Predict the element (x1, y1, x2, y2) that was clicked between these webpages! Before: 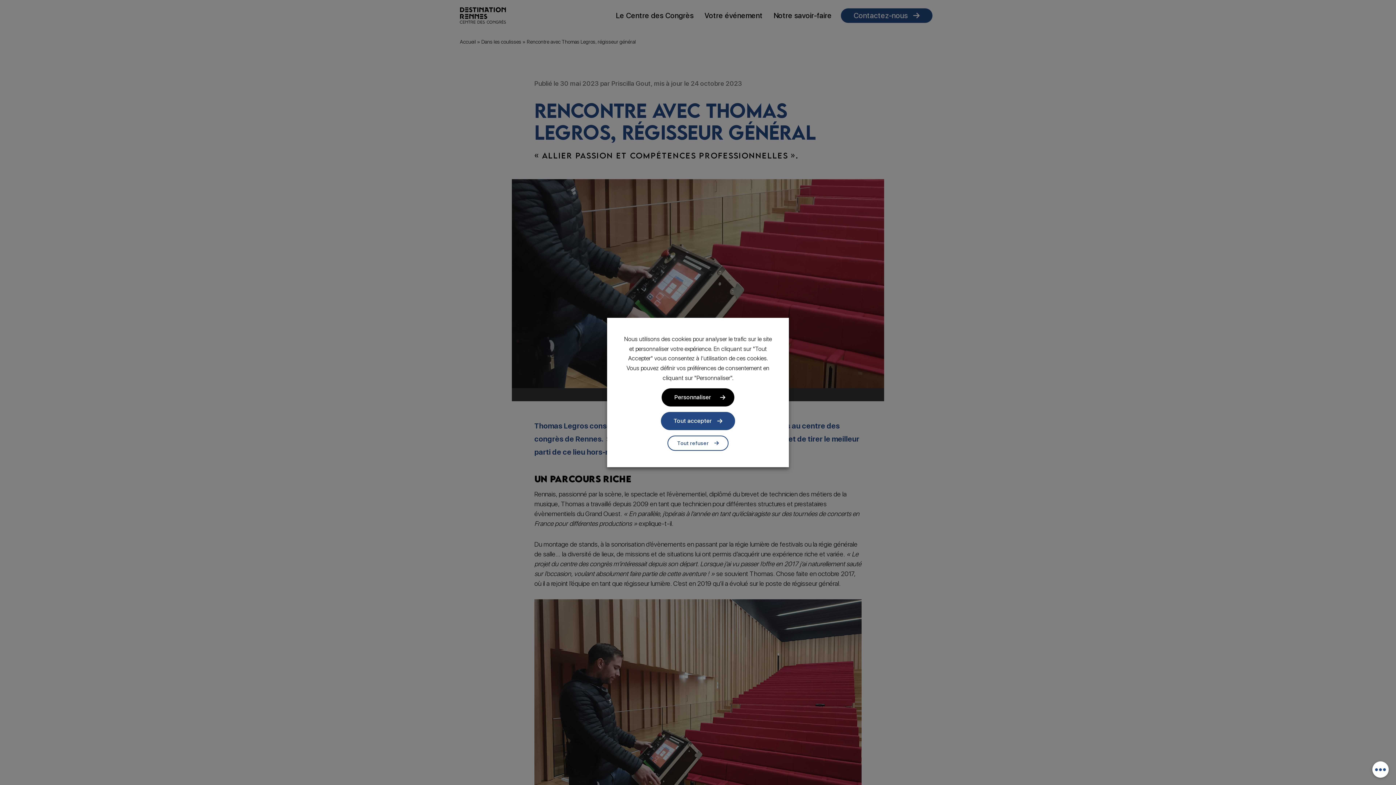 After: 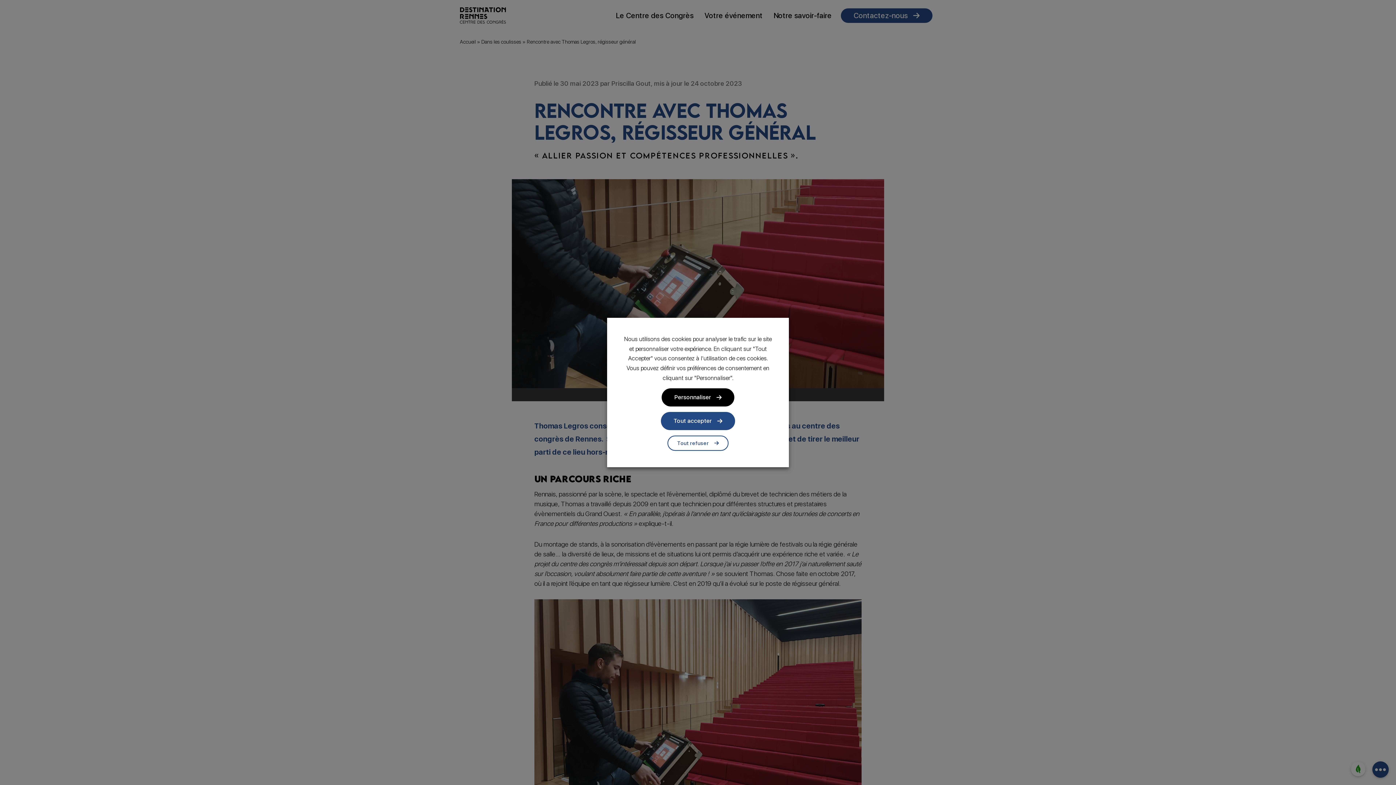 Action: label: Ouvrir le menu des options du site bbox: (1372, 761, 1389, 778)